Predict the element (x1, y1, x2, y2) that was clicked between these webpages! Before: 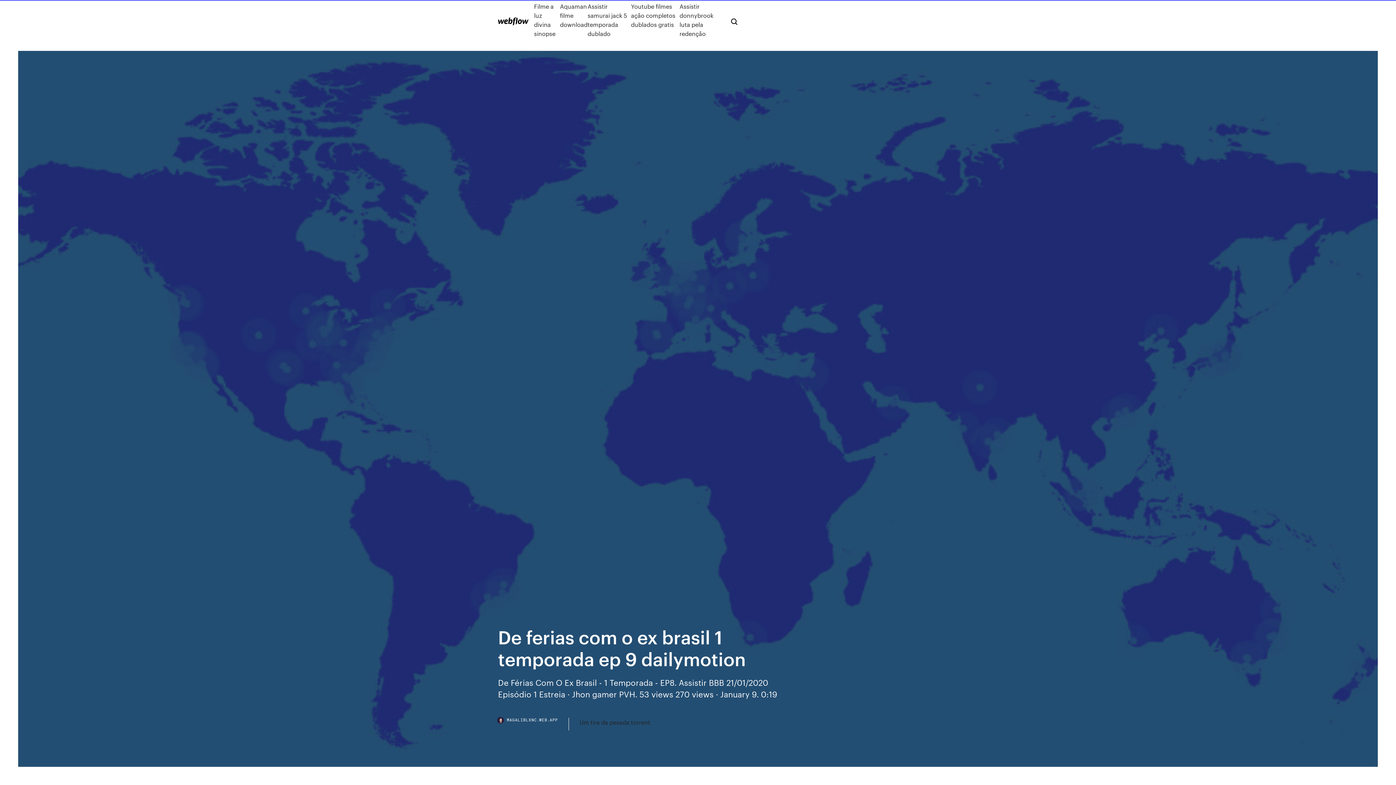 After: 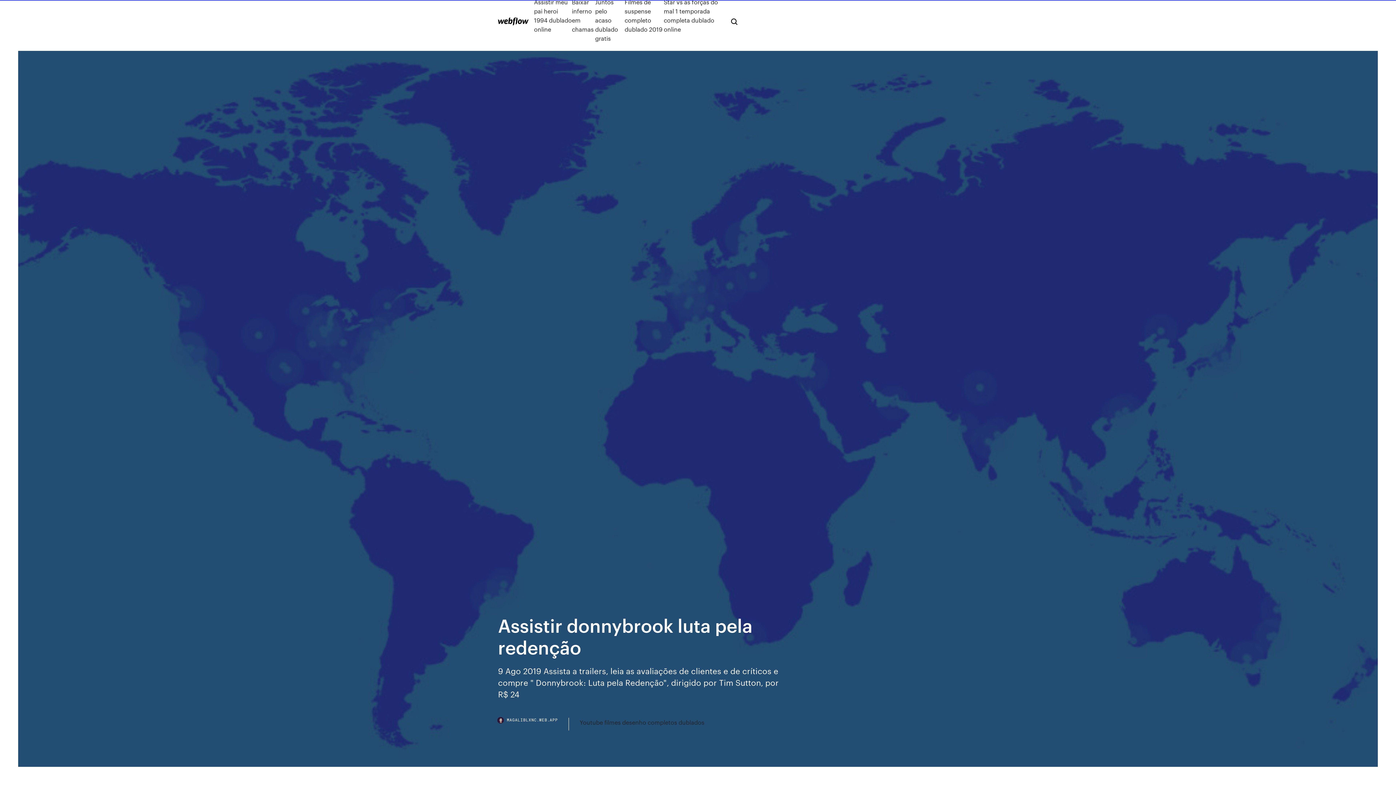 Action: label: Assistir donnybrook luta pela redenção bbox: (679, 1, 719, 38)